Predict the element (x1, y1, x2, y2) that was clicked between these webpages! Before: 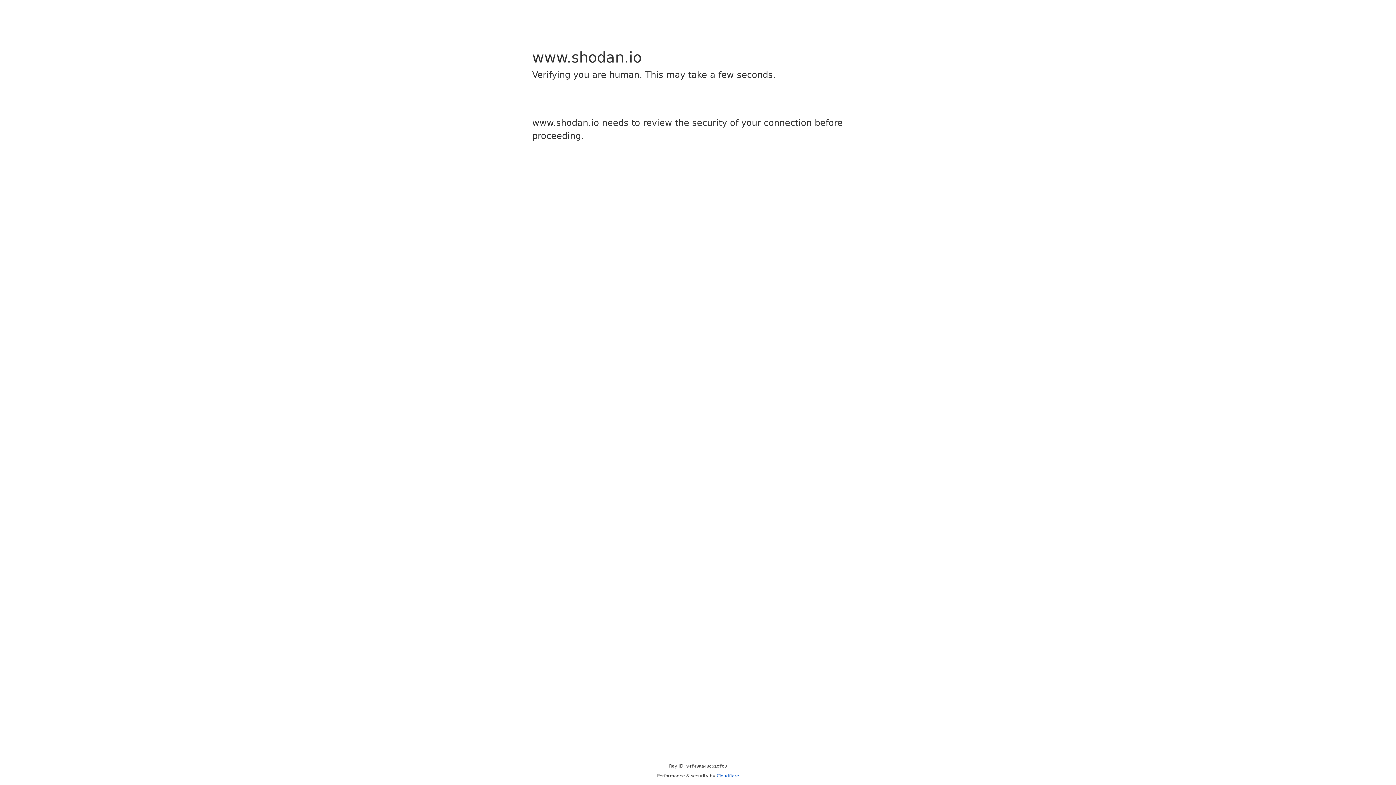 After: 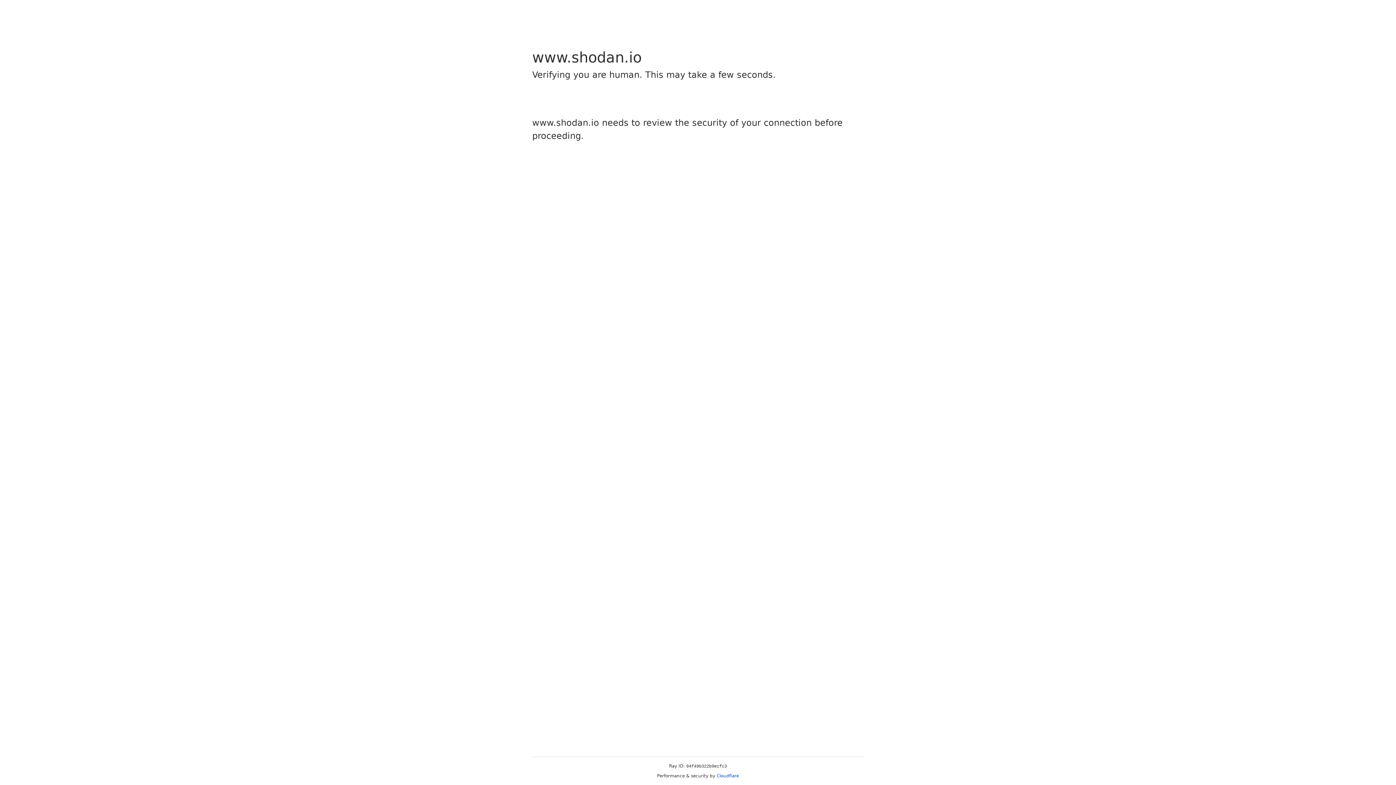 Action: bbox: (716, 773, 739, 778) label: Cloudflare